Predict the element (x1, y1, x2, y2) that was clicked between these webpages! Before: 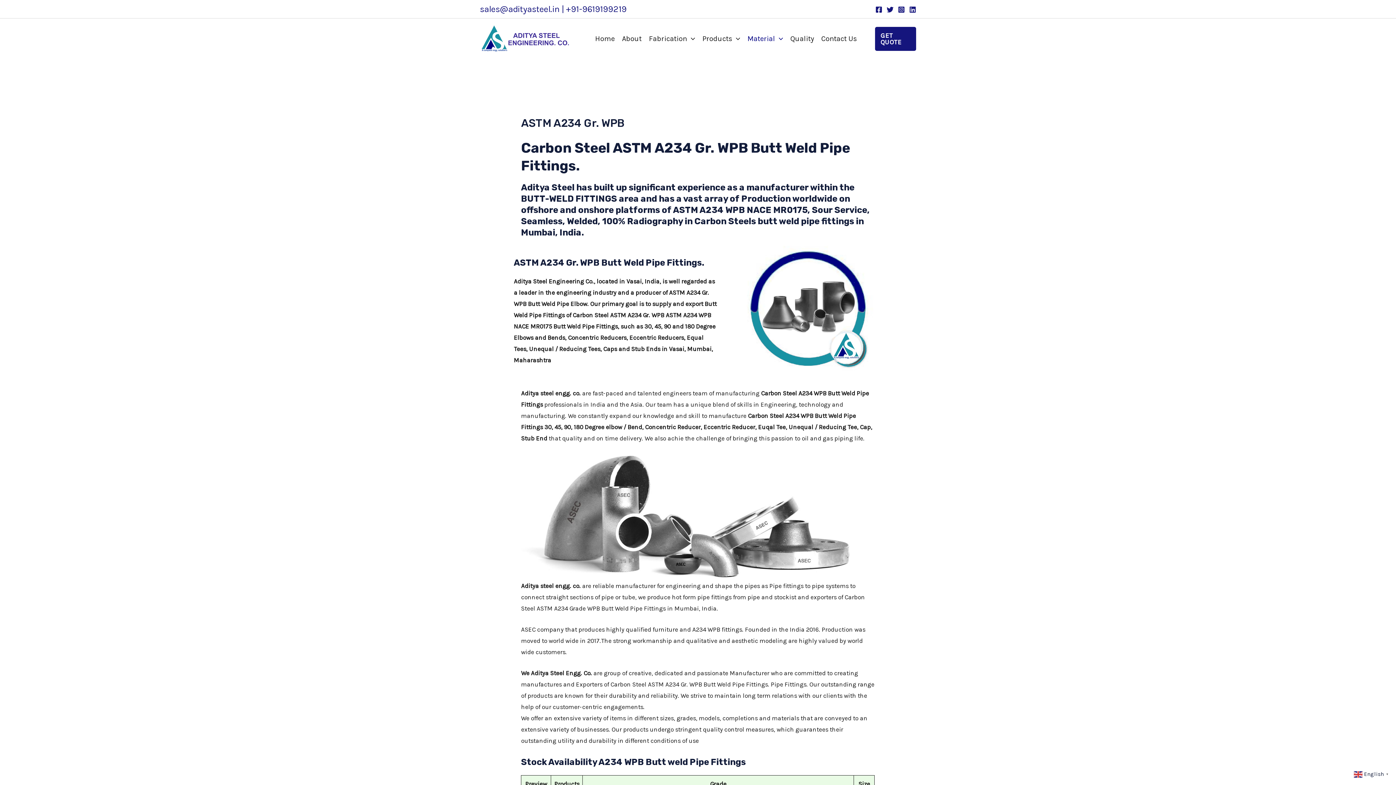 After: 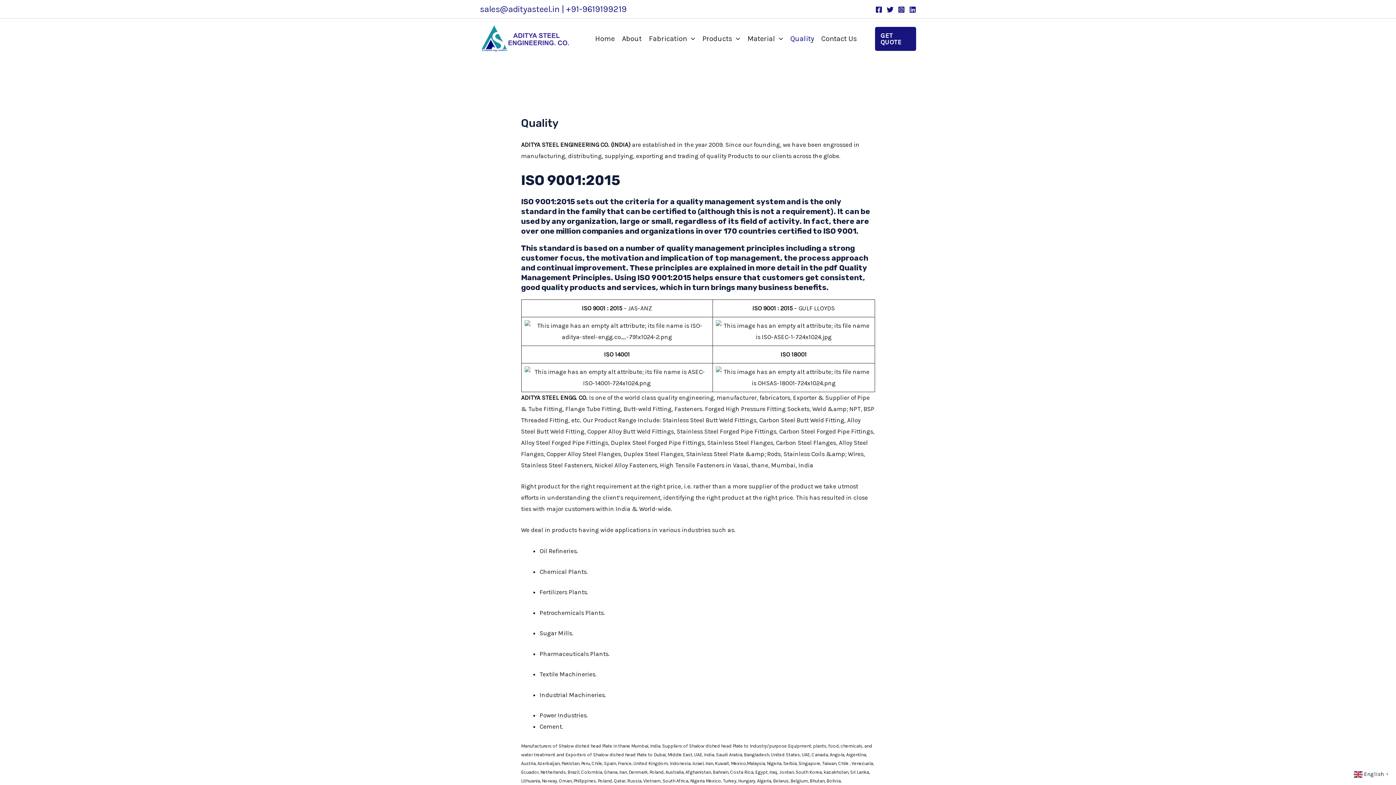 Action: bbox: (786, 23, 817, 54) label: Quality